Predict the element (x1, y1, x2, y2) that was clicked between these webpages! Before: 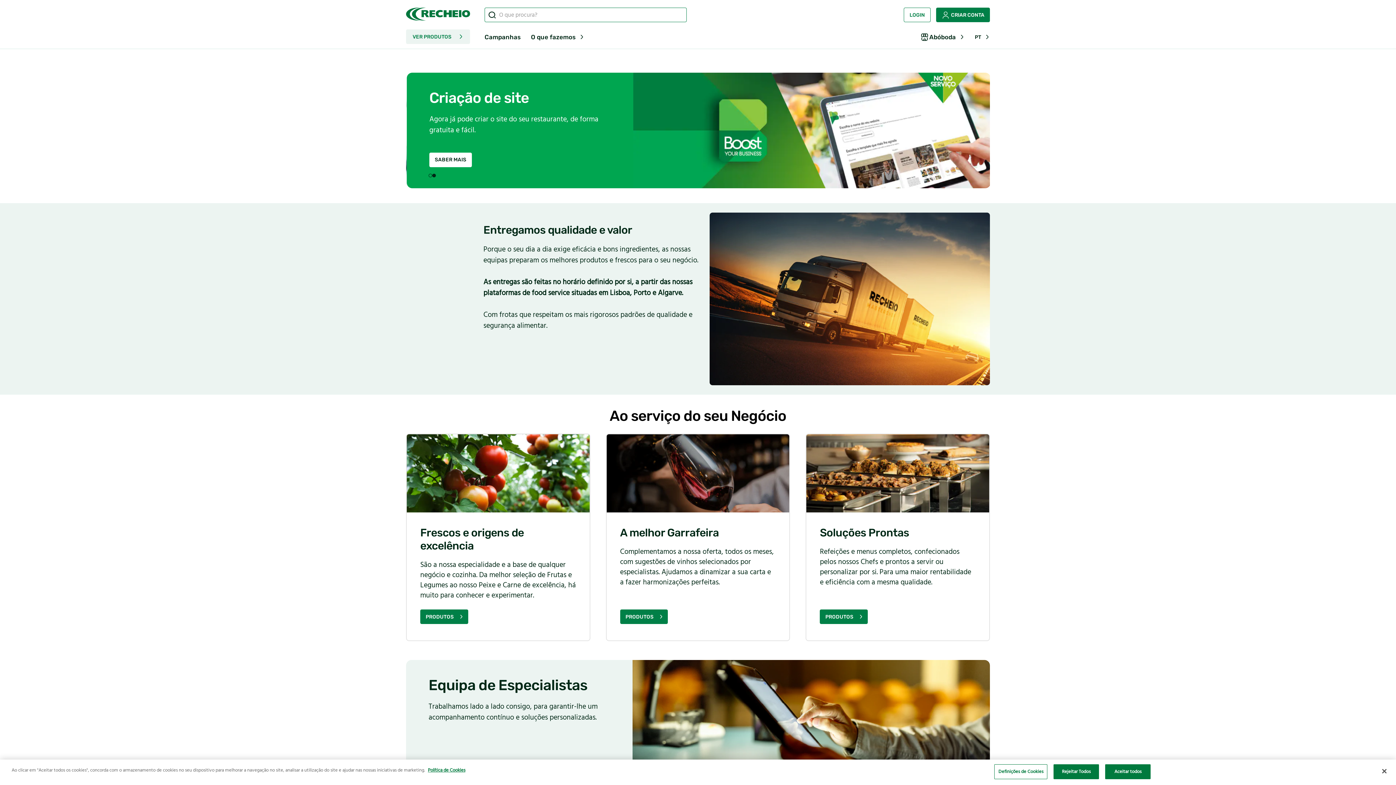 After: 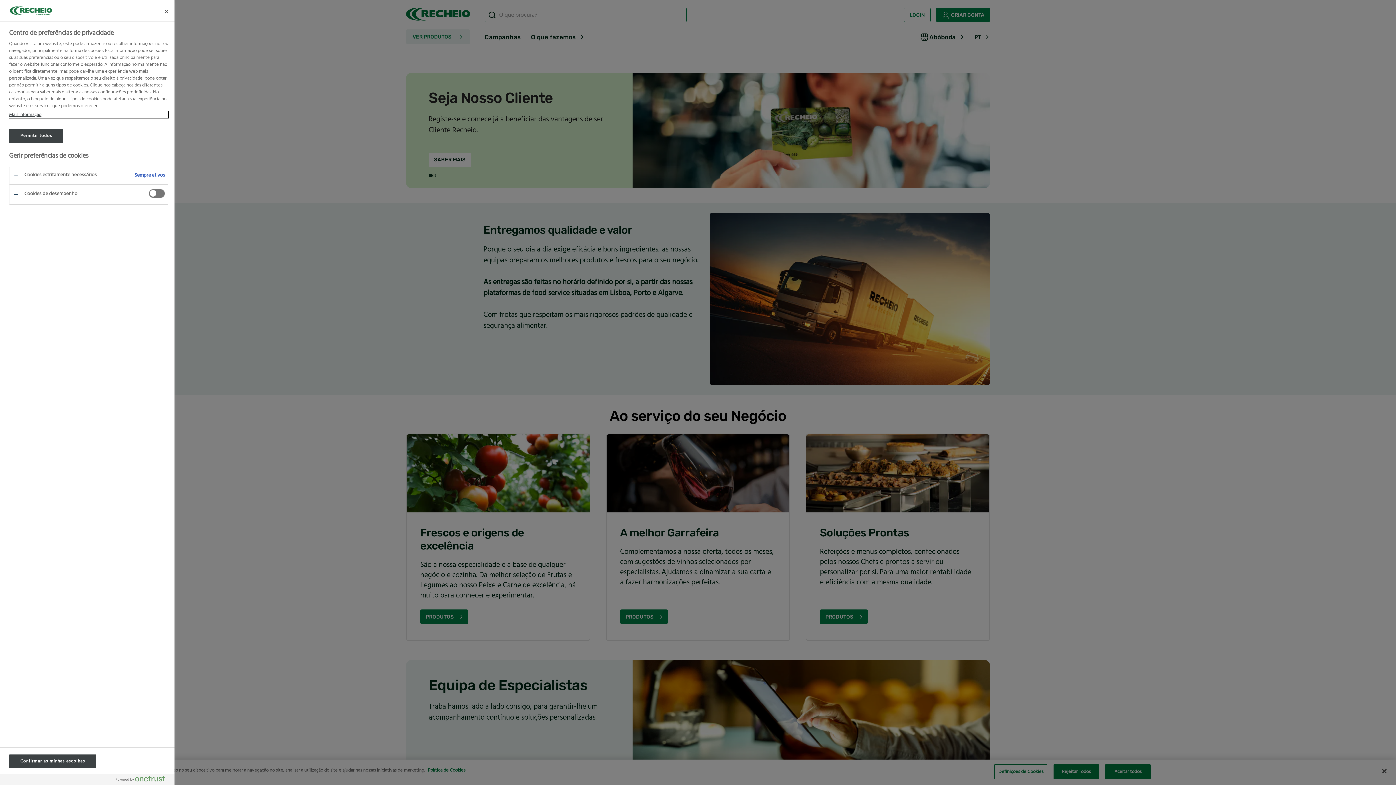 Action: label: Definições de Cookies bbox: (994, 764, 1047, 779)